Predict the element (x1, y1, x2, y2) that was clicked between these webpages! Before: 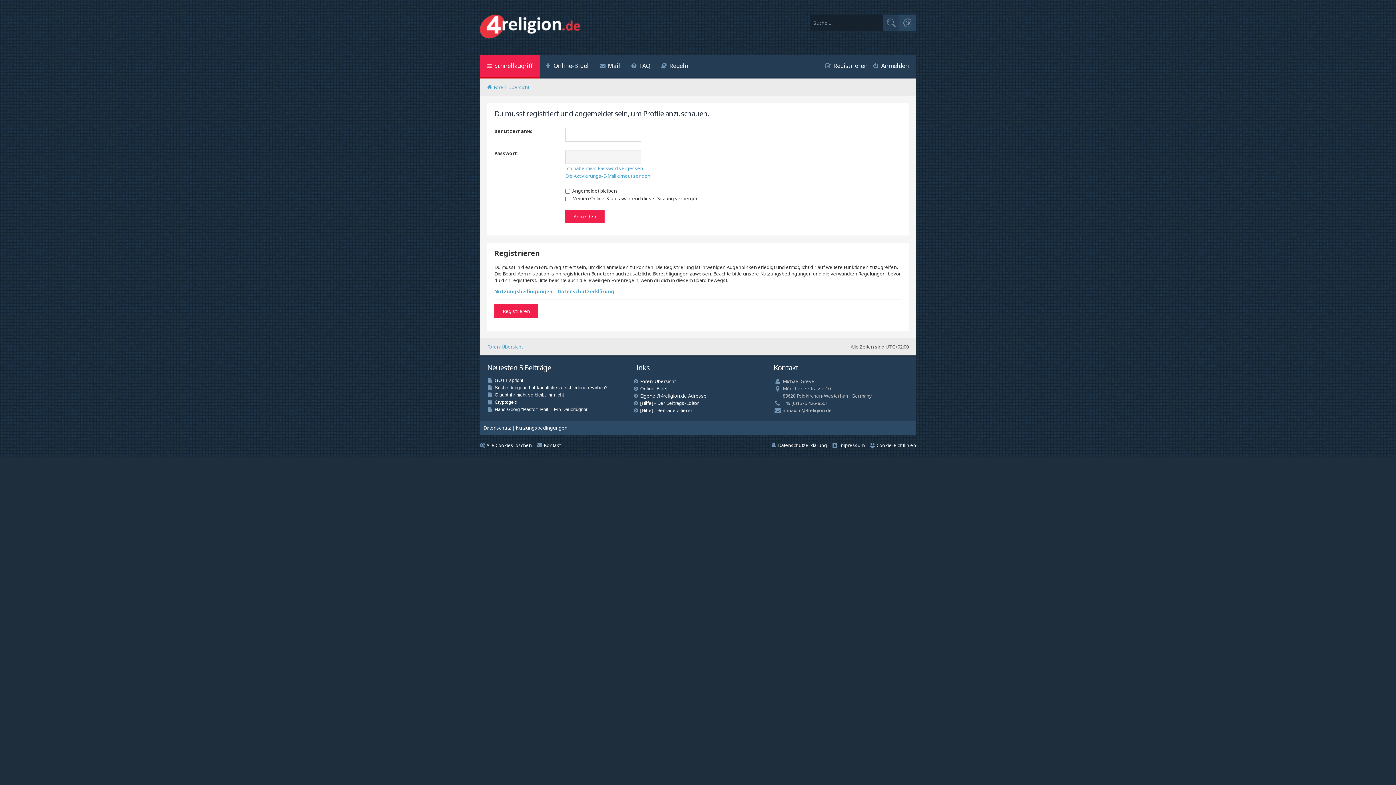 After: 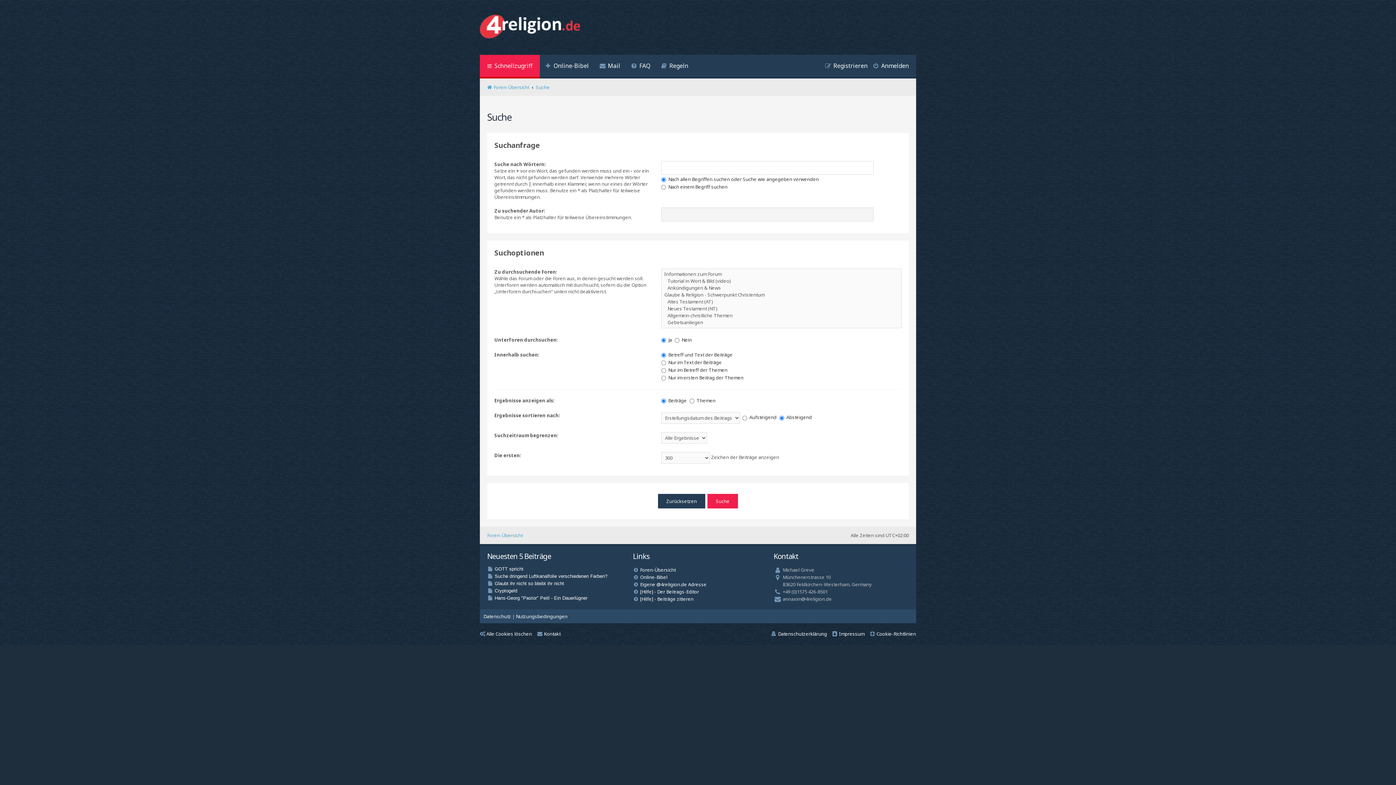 Action: bbox: (899, 14, 916, 31) label: Erweiterte Suche